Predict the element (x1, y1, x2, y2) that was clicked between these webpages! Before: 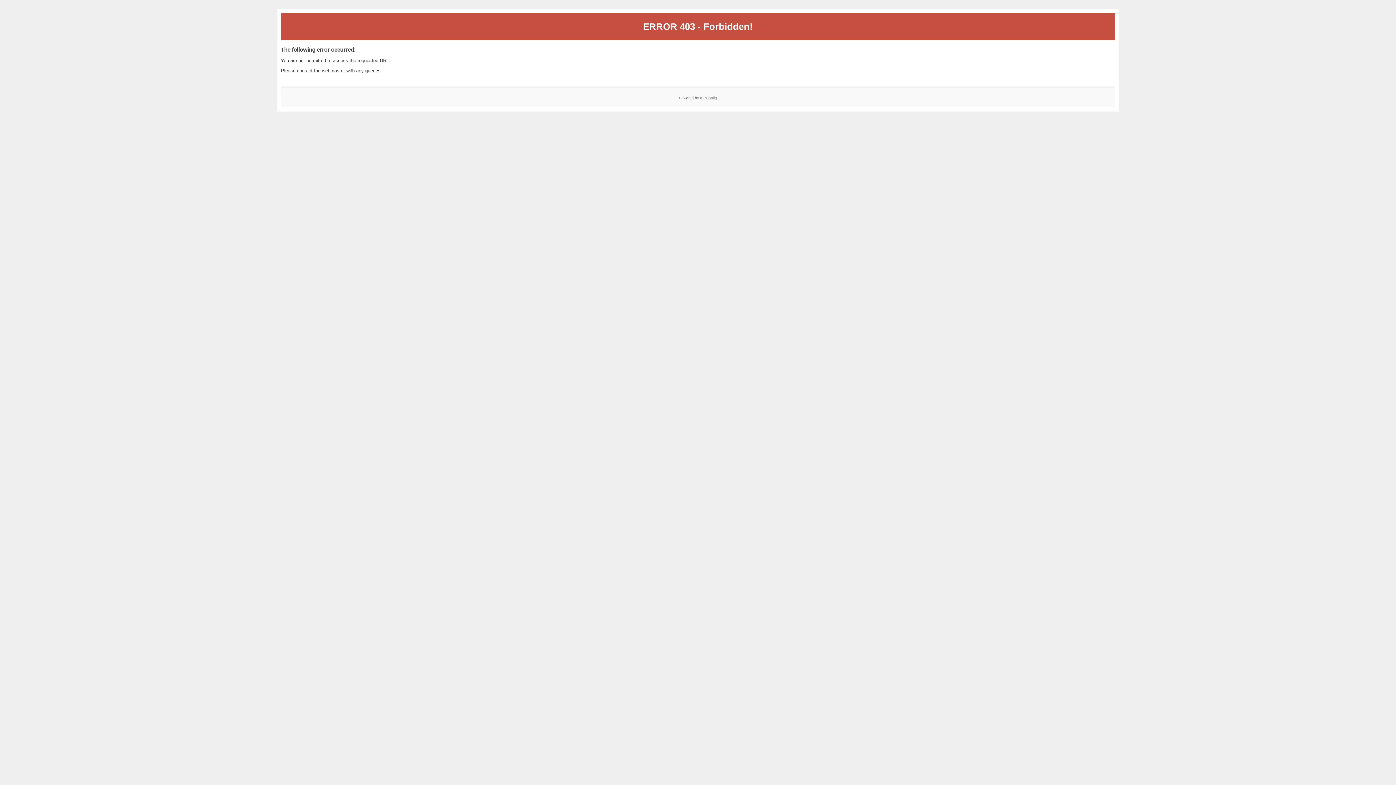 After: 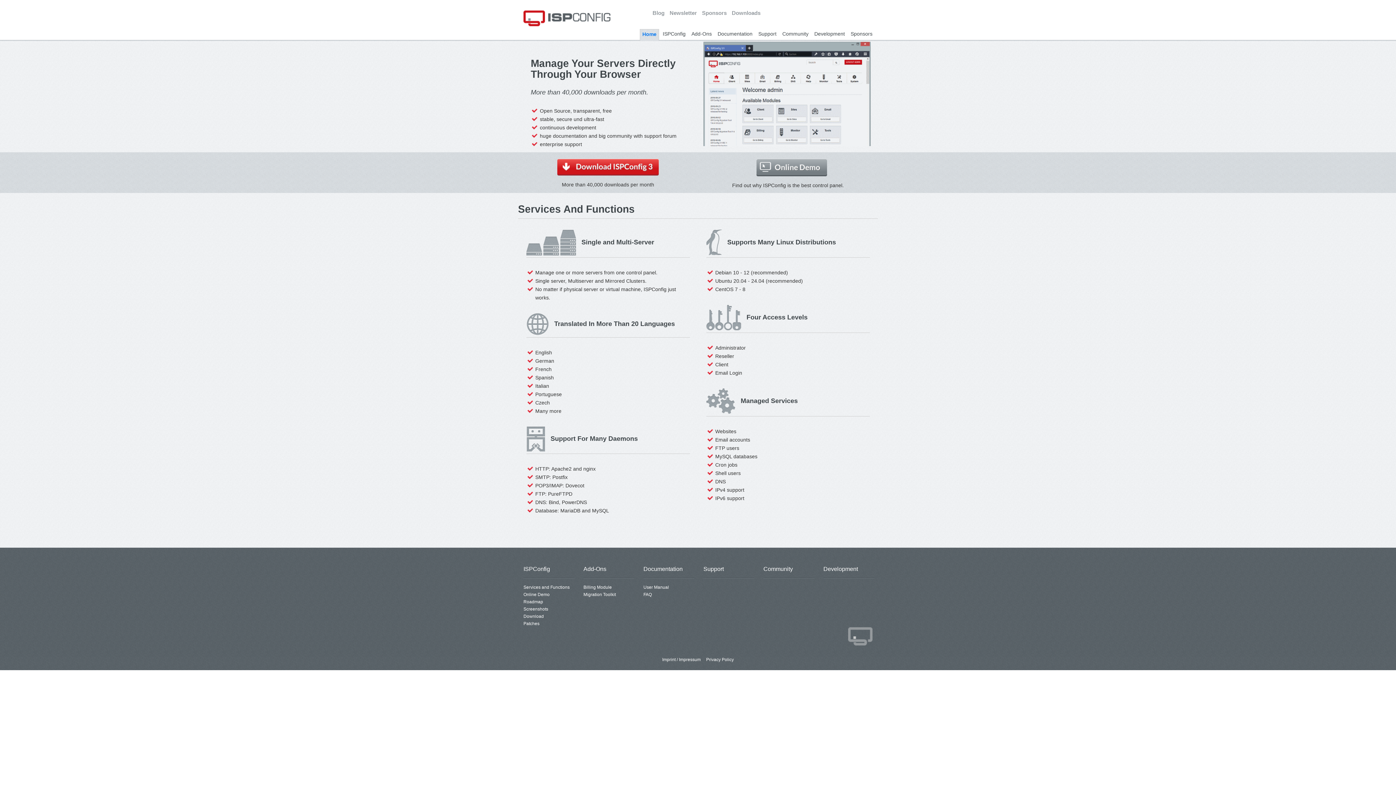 Action: label: ISPConfig bbox: (700, 95, 717, 99)